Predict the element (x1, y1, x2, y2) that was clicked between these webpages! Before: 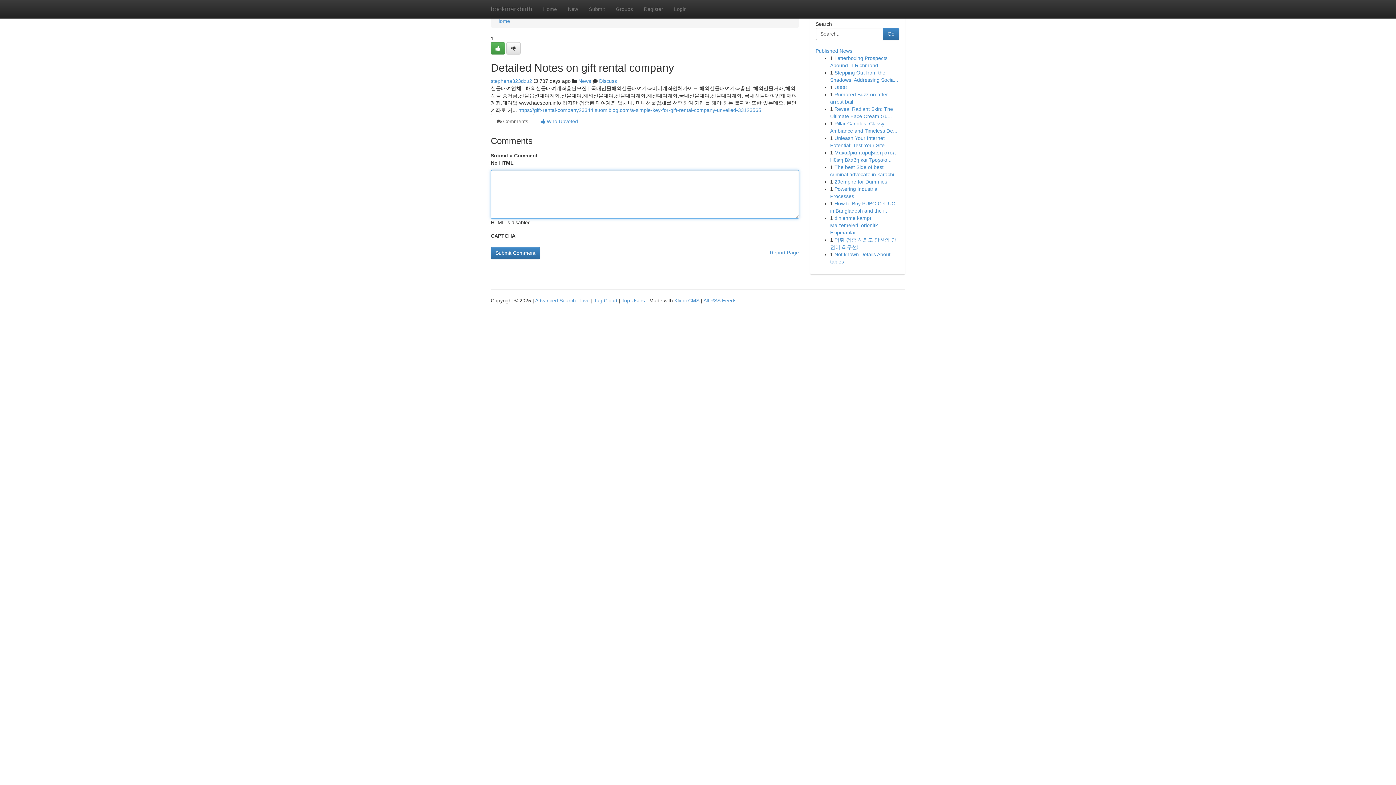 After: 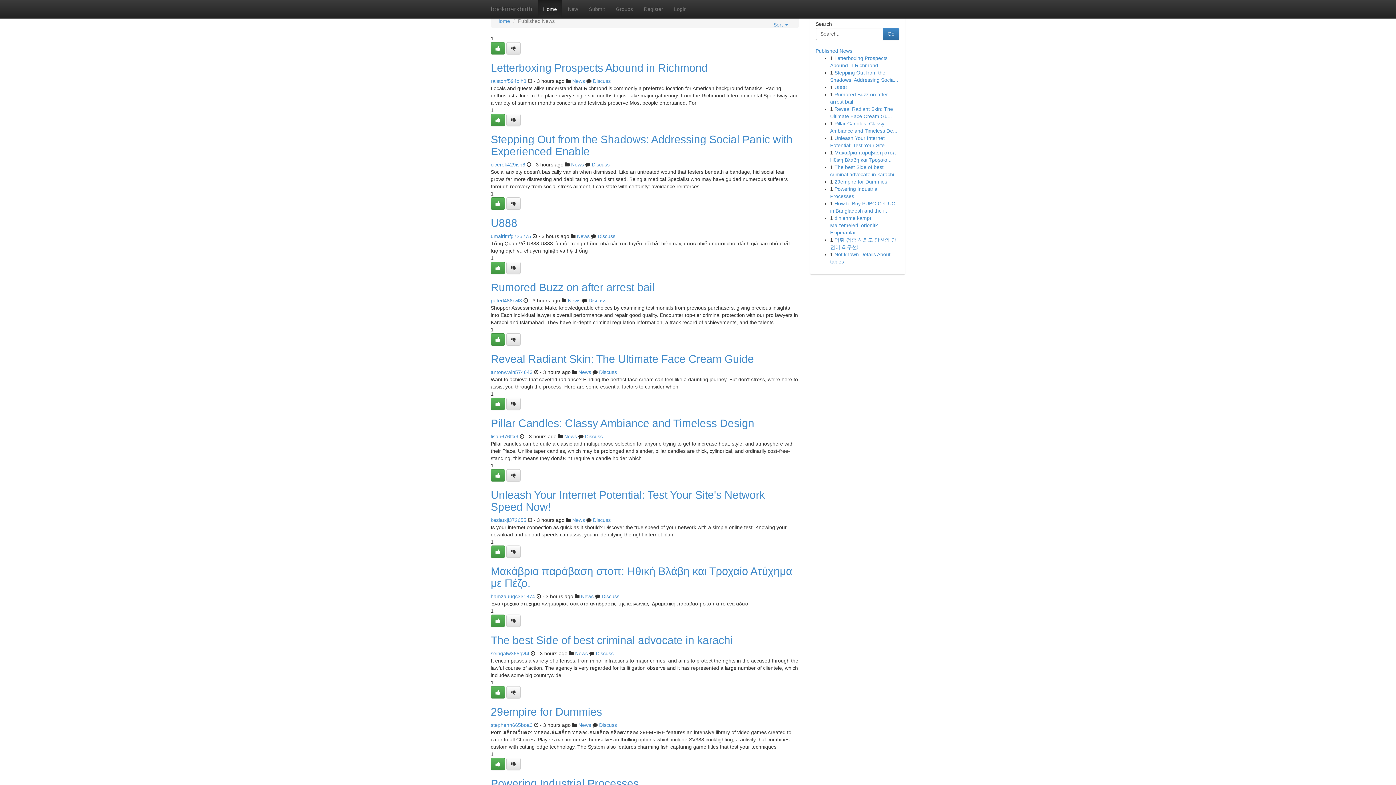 Action: label: bookmarkbirth bbox: (485, 0, 537, 18)